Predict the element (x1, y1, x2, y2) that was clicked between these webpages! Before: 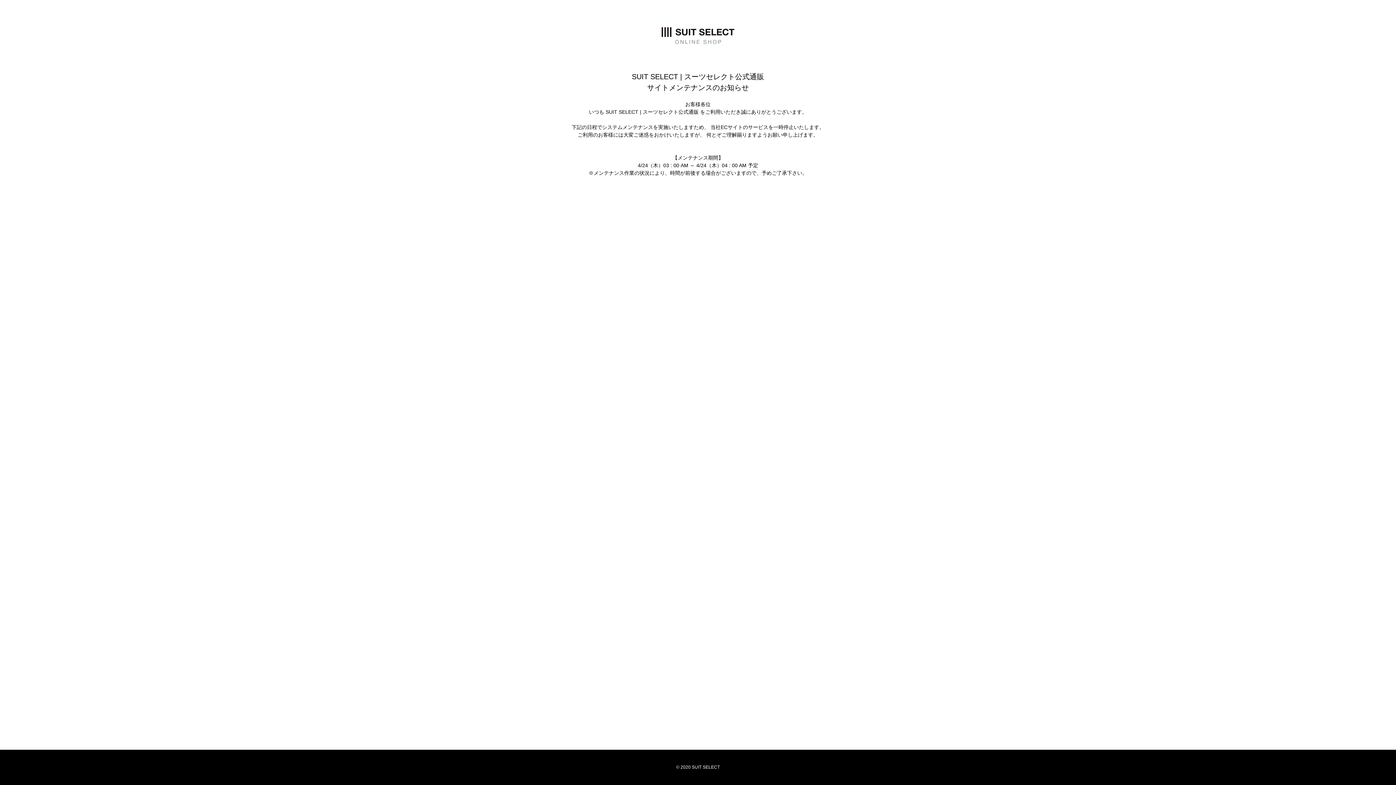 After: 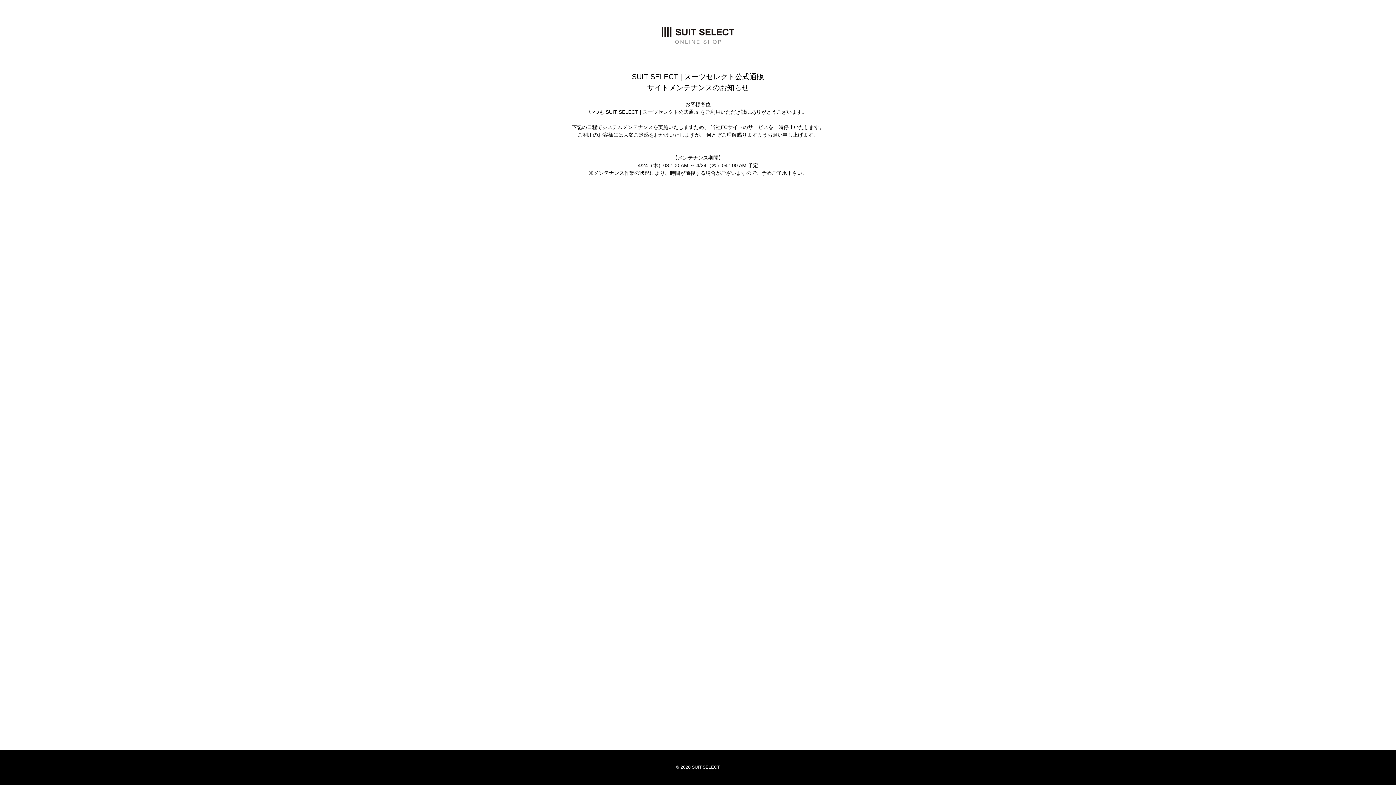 Action: bbox: (661, 27, 734, 44)